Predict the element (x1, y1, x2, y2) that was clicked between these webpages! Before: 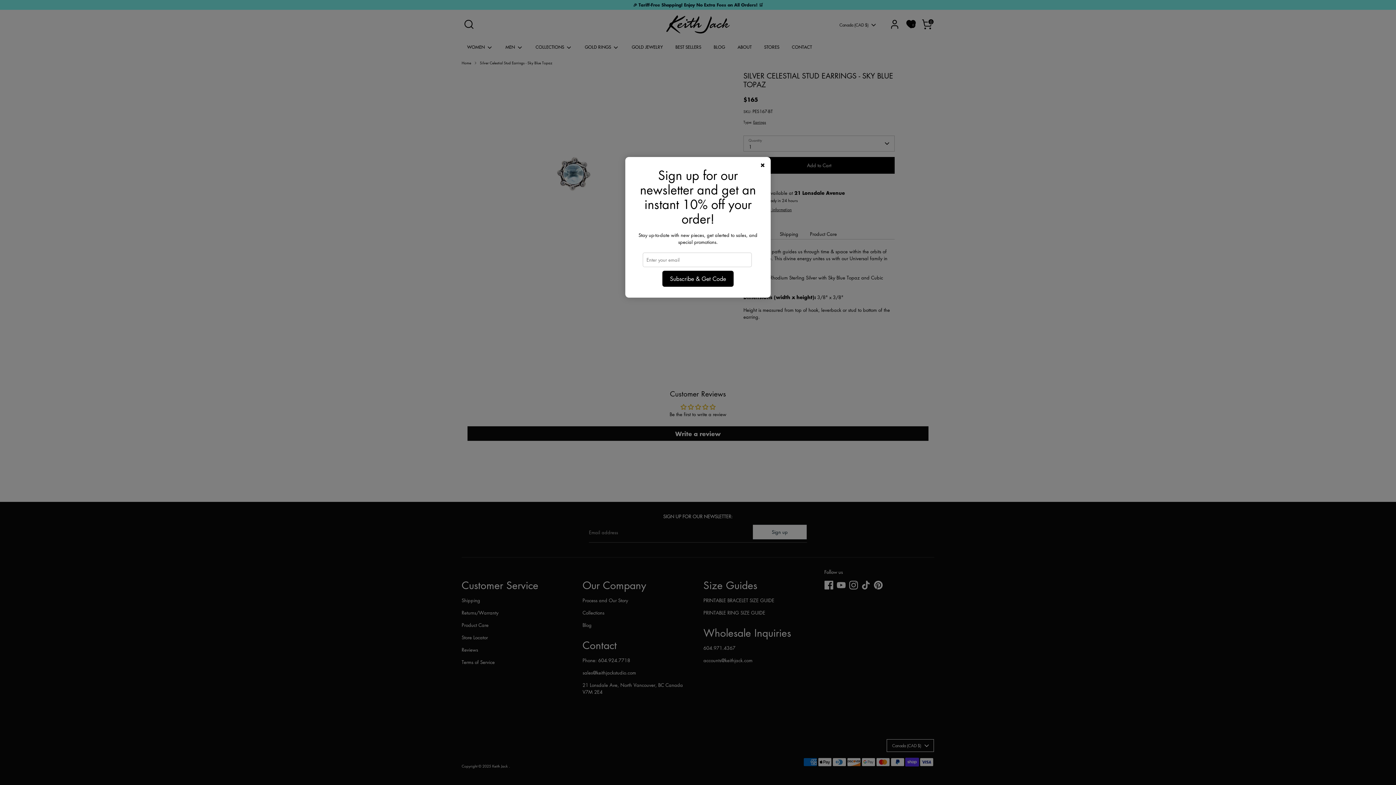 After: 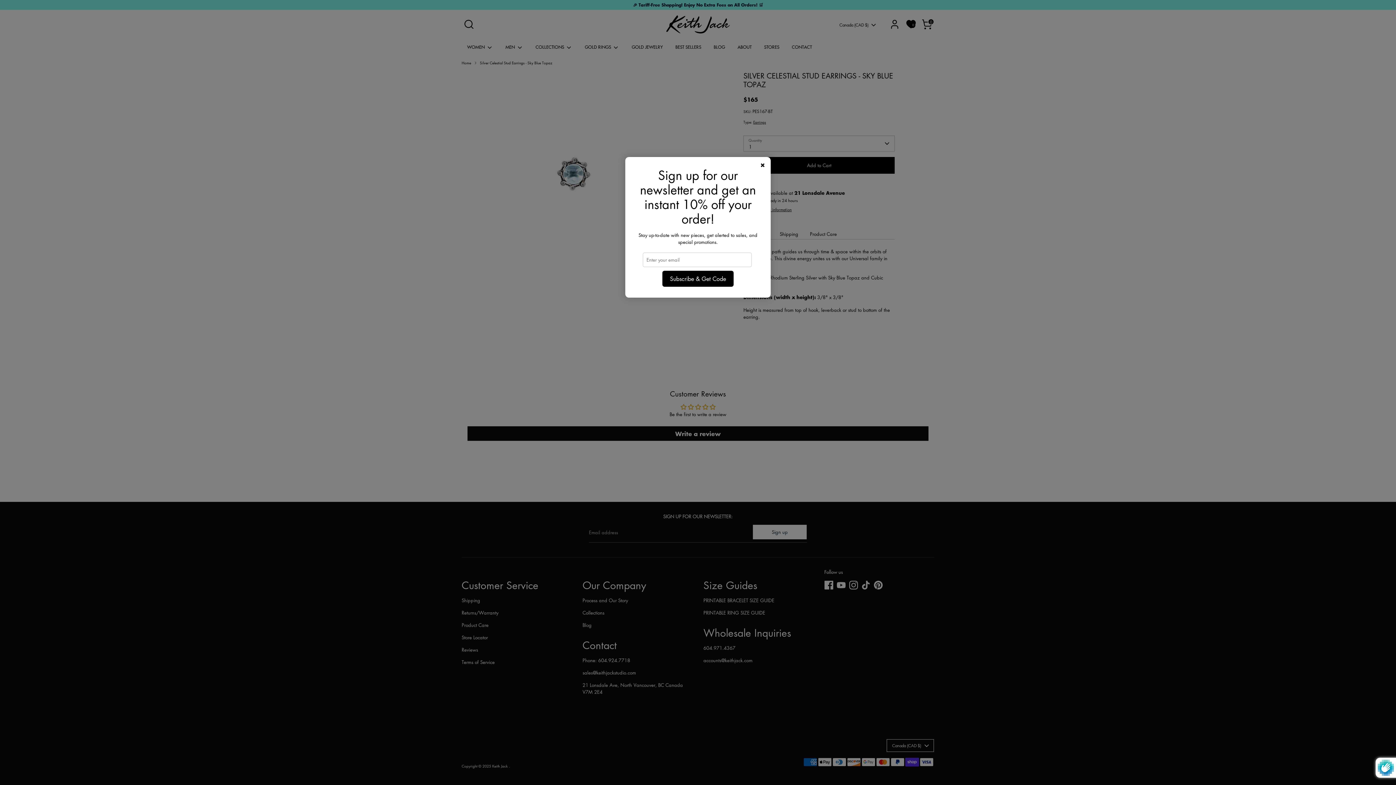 Action: bbox: (662, 271, 733, 286) label: Subscribe & Get Code